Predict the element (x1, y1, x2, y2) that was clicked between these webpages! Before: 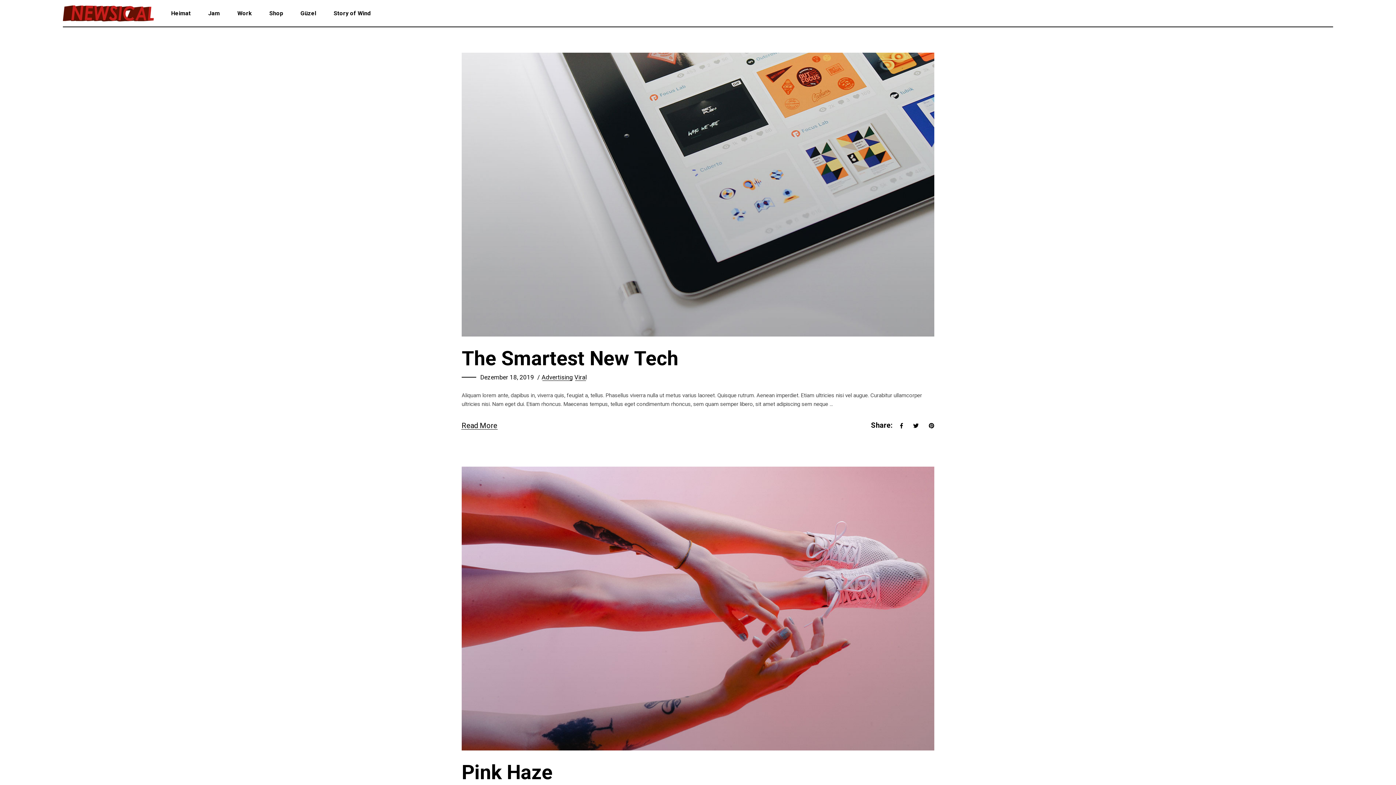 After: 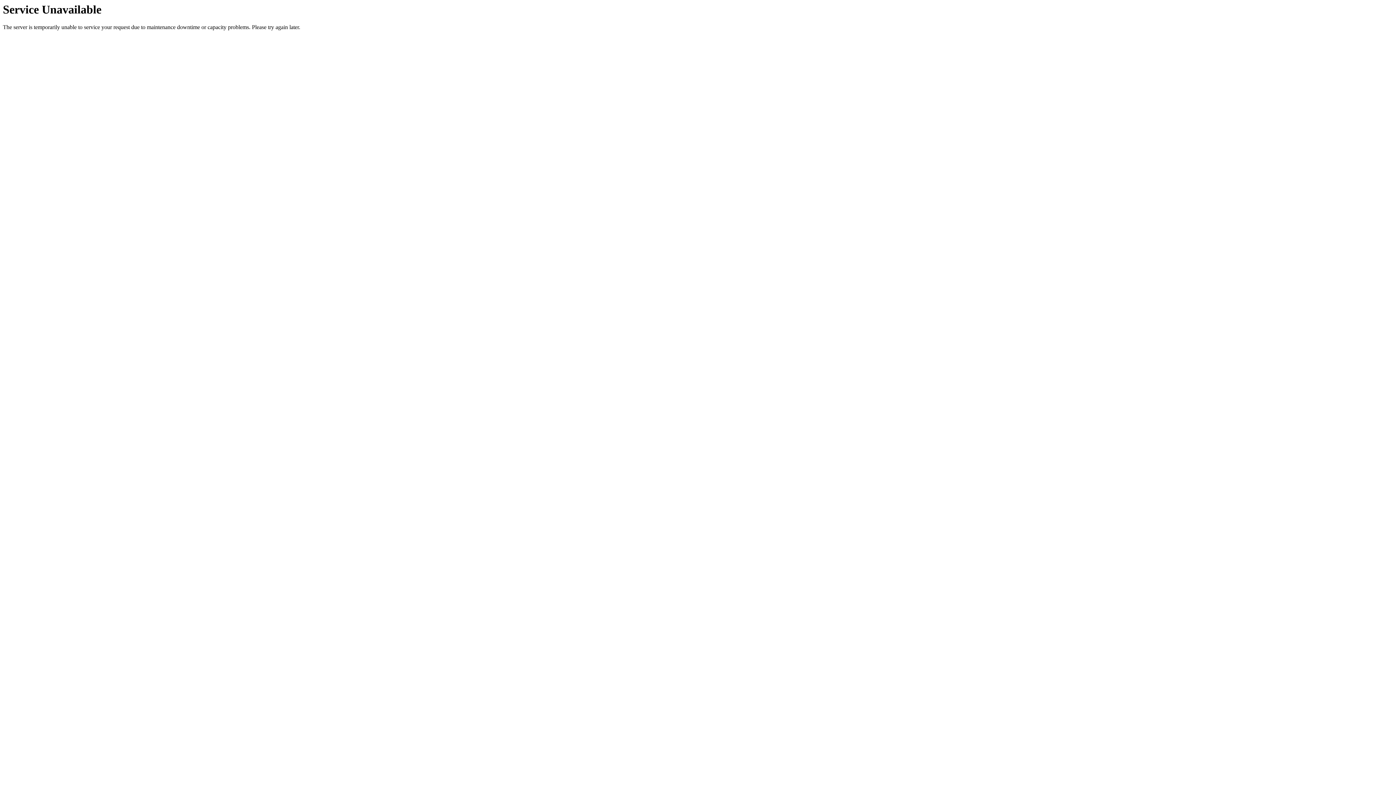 Action: bbox: (480, 373, 534, 381) label: Dezember 18, 2019